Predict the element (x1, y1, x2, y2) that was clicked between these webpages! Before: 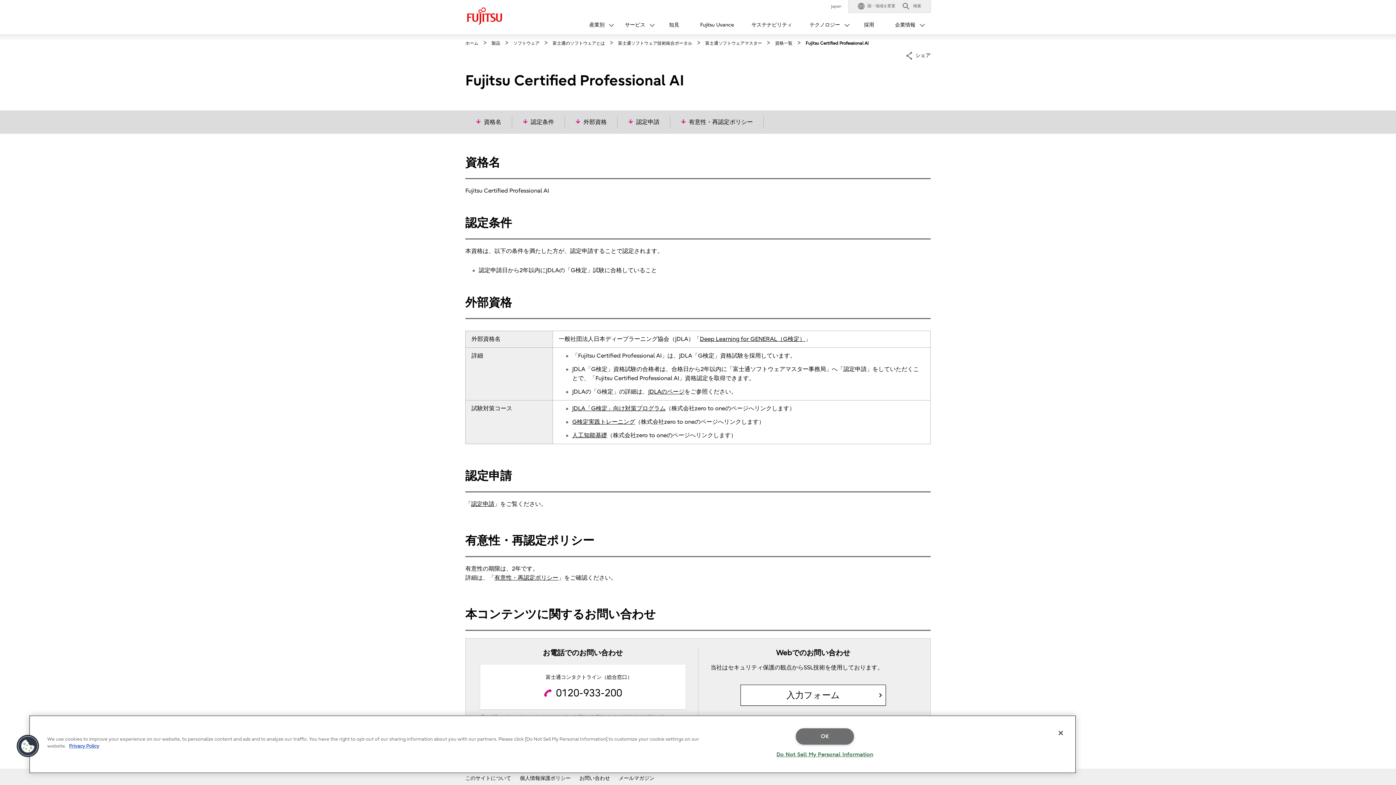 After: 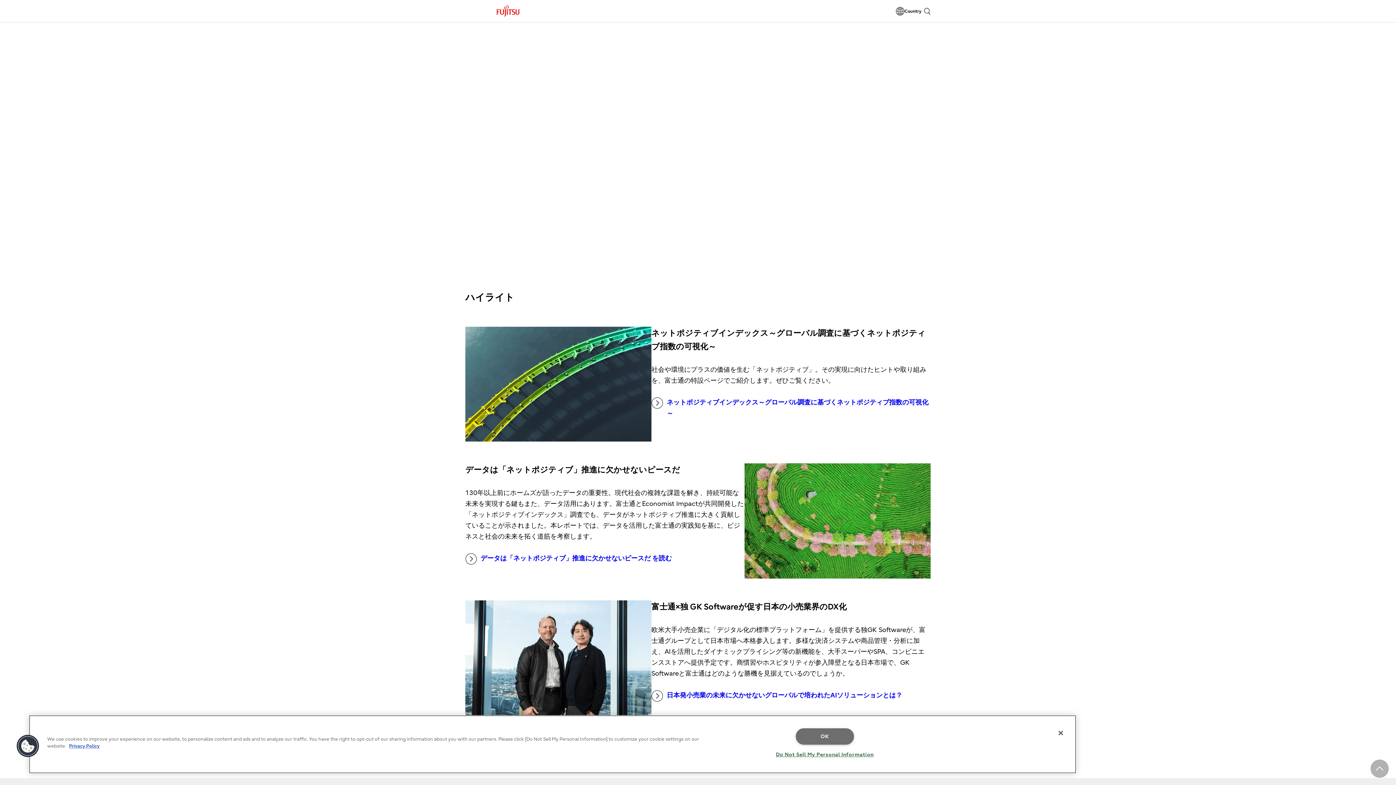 Action: bbox: (465, 17, 503, 23)